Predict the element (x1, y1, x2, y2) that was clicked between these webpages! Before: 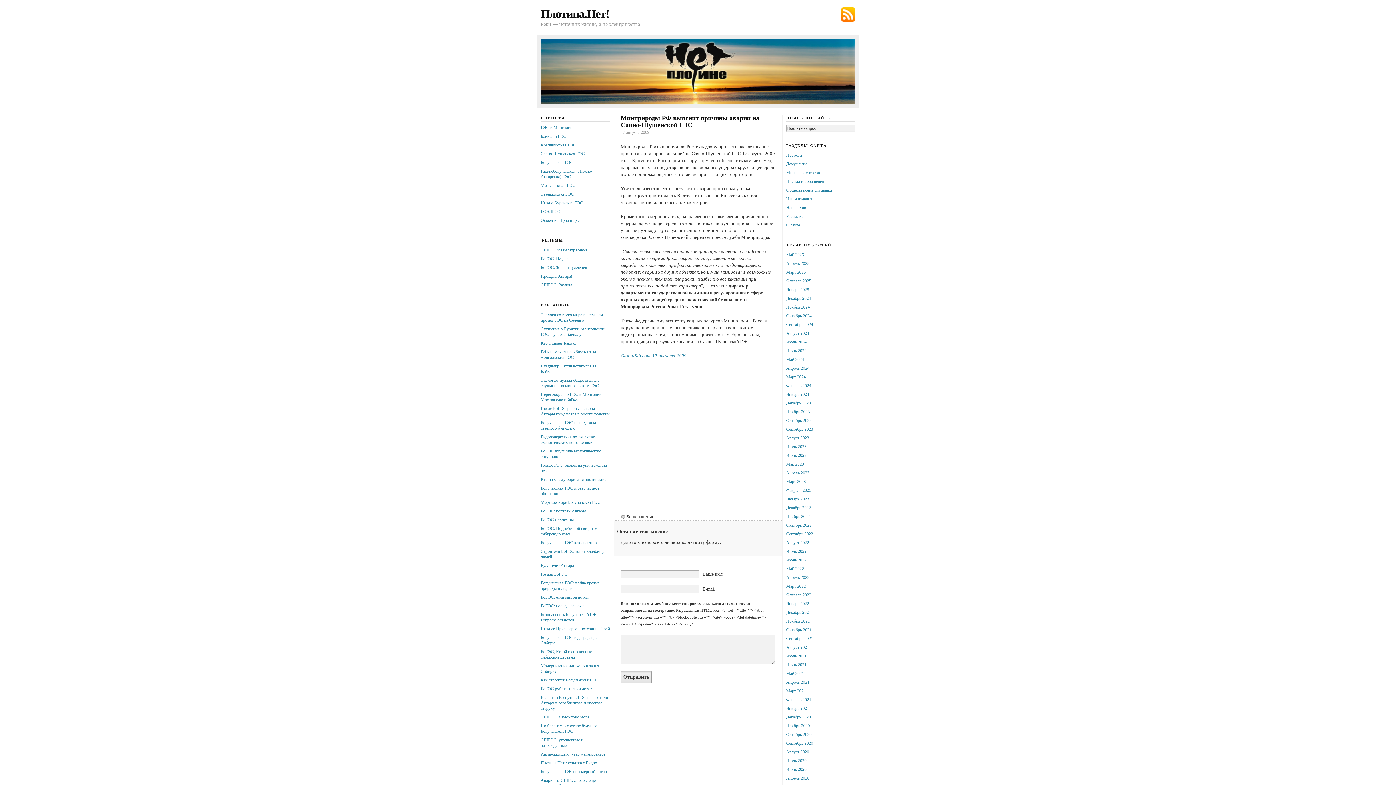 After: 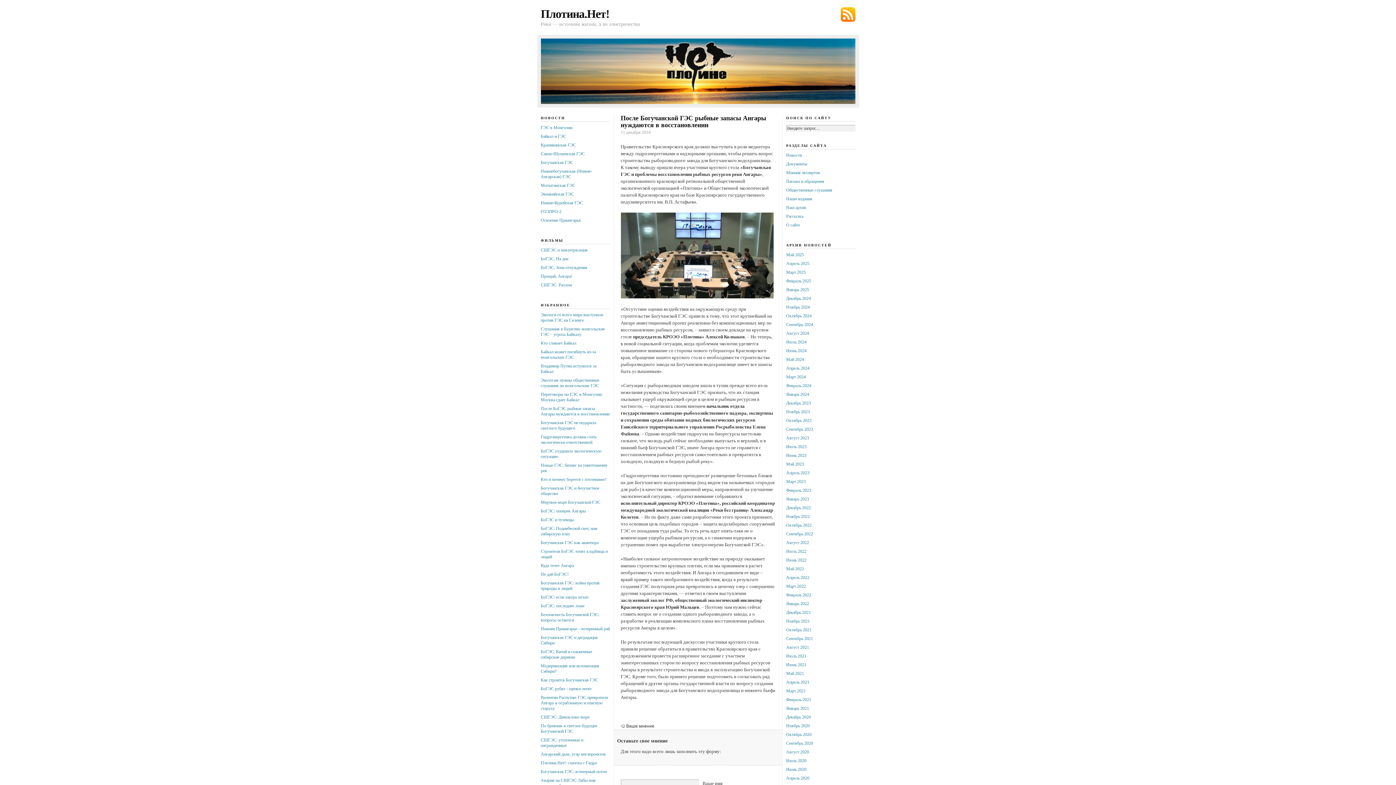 Action: label: После БоГЭС рыбные запасы Ангары нуждаются в восстановлении bbox: (540, 406, 609, 416)